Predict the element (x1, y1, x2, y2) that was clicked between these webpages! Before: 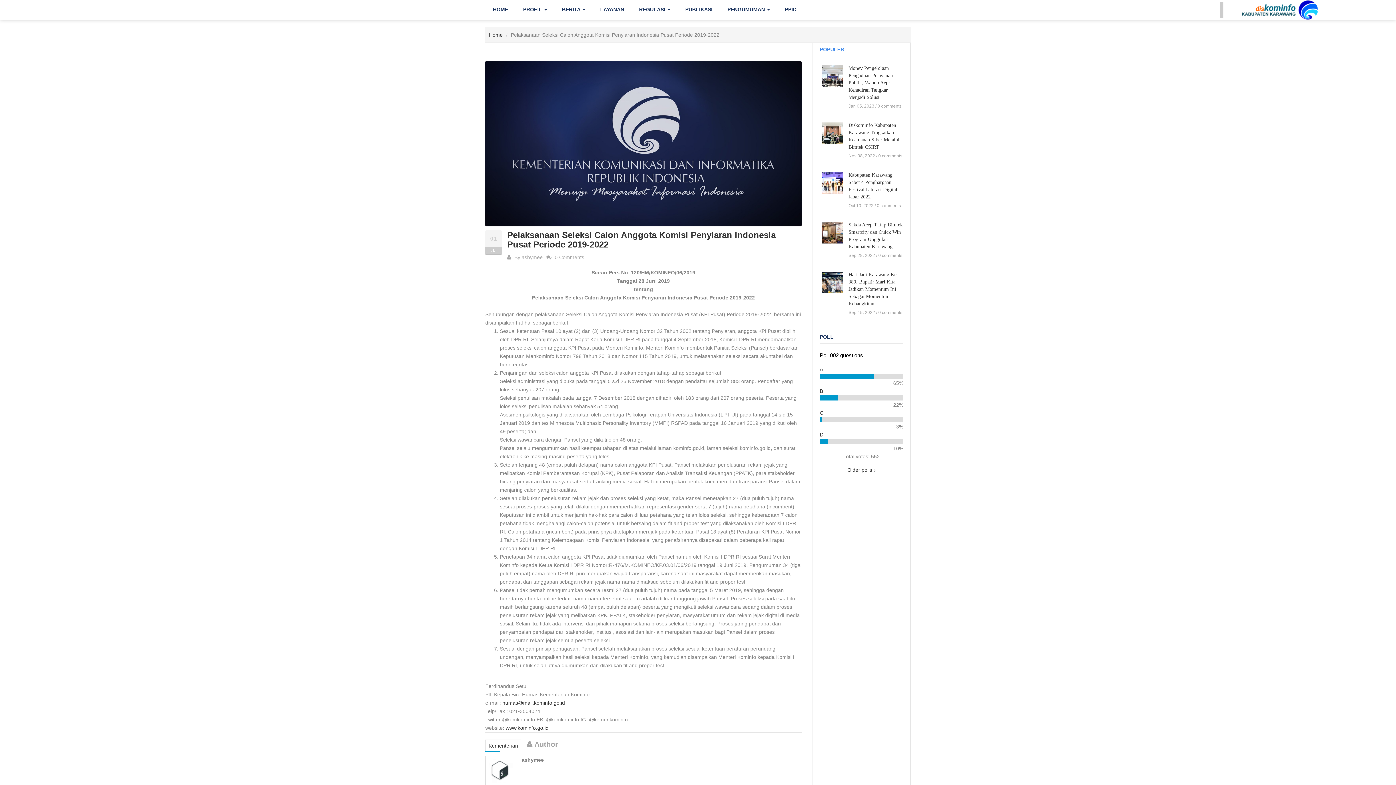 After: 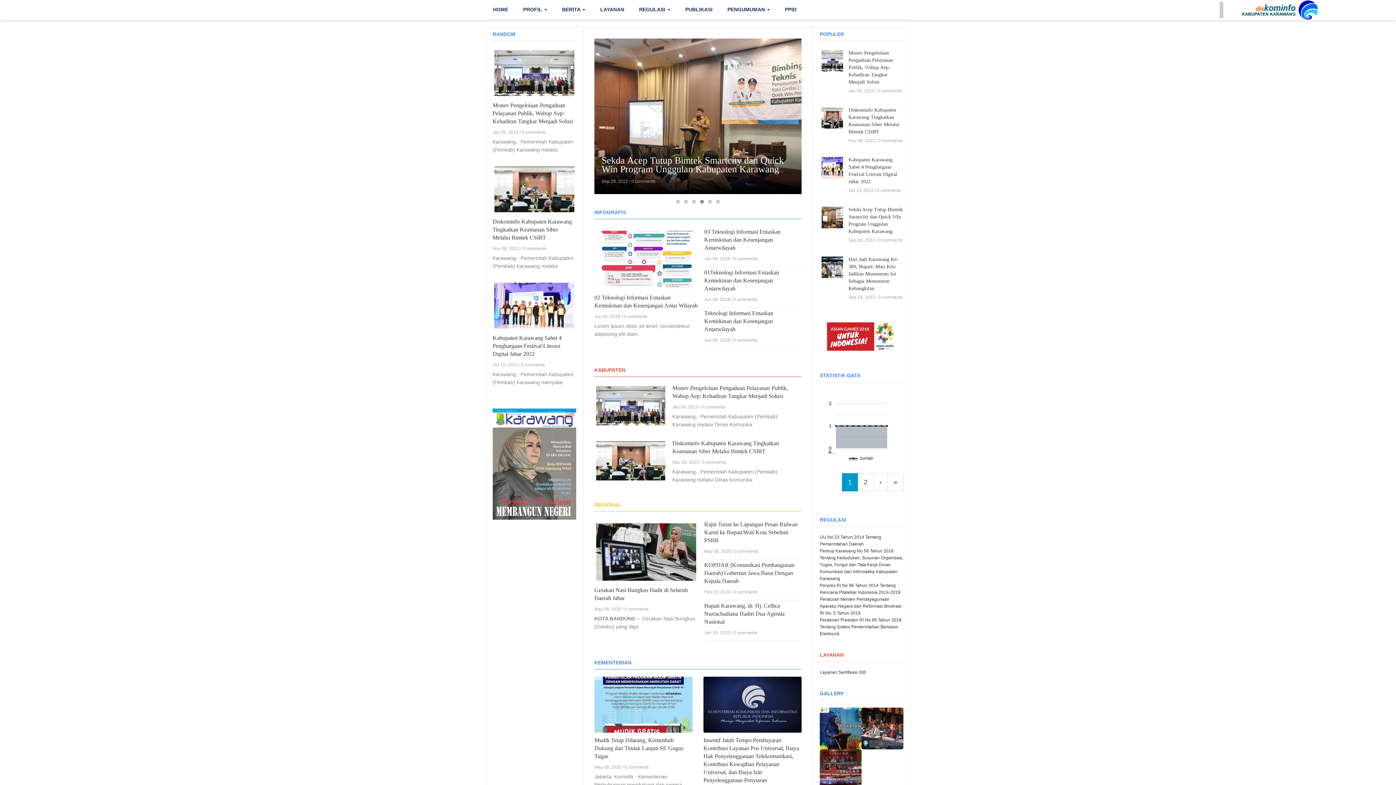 Action: bbox: (1220, 3, 1318, 15)